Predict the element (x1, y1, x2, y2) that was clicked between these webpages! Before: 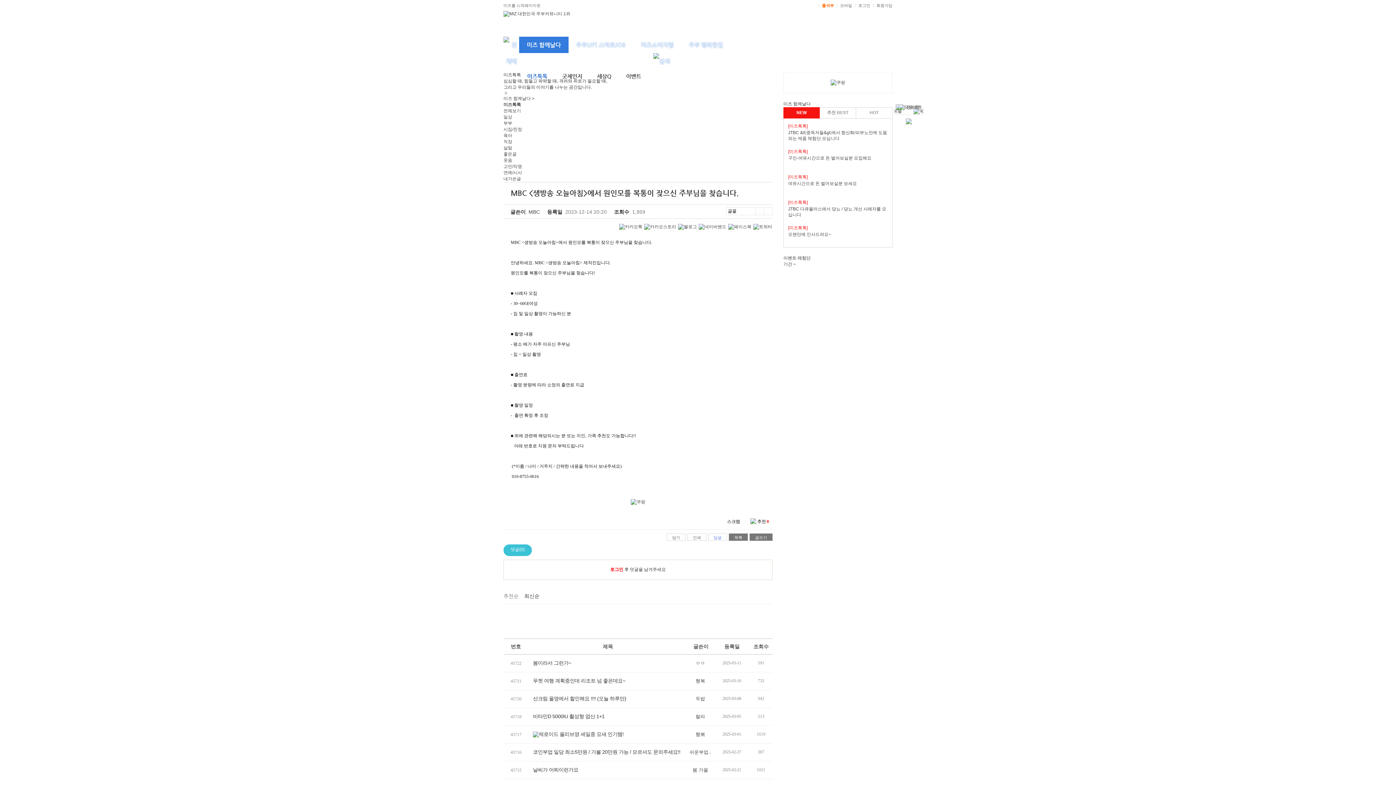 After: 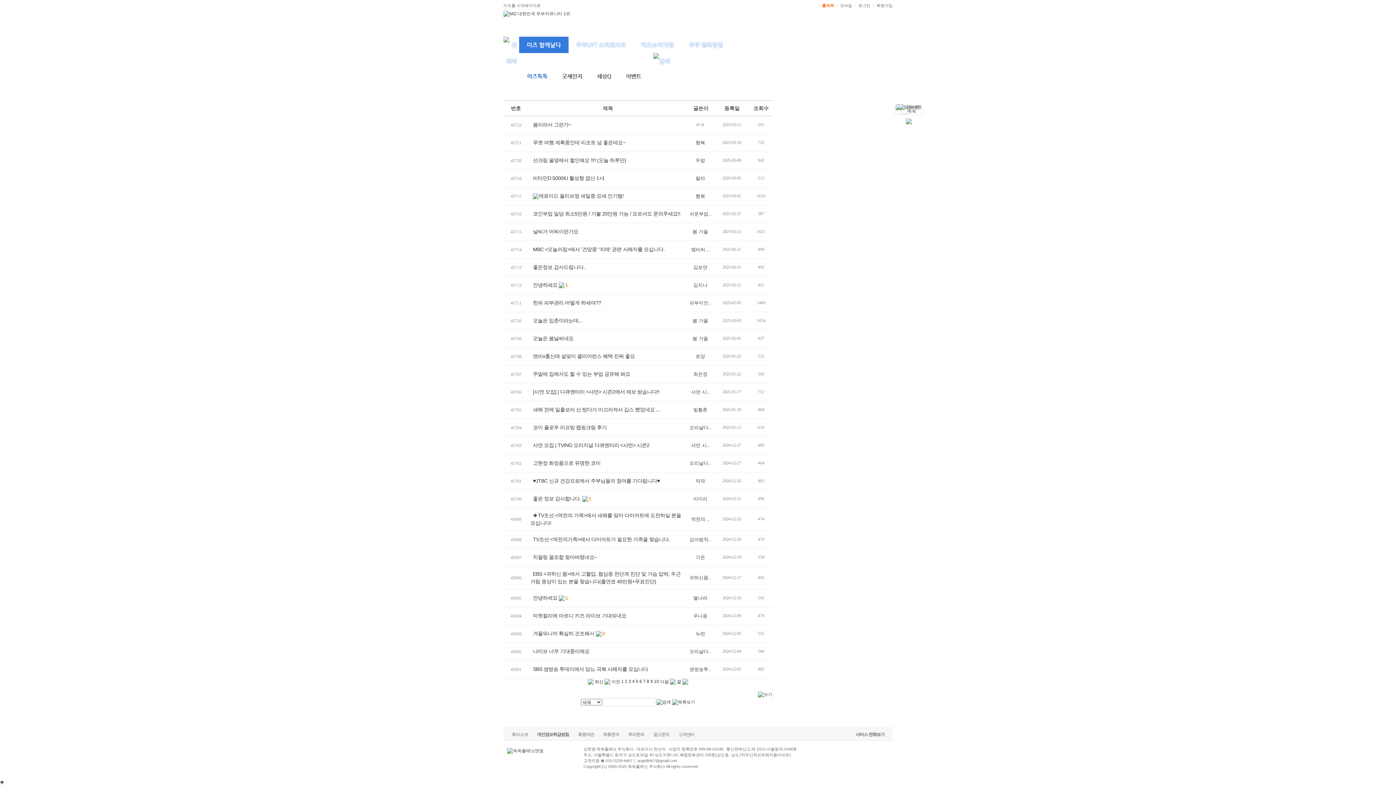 Action: label: 최신순 bbox: (524, 593, 539, 600)